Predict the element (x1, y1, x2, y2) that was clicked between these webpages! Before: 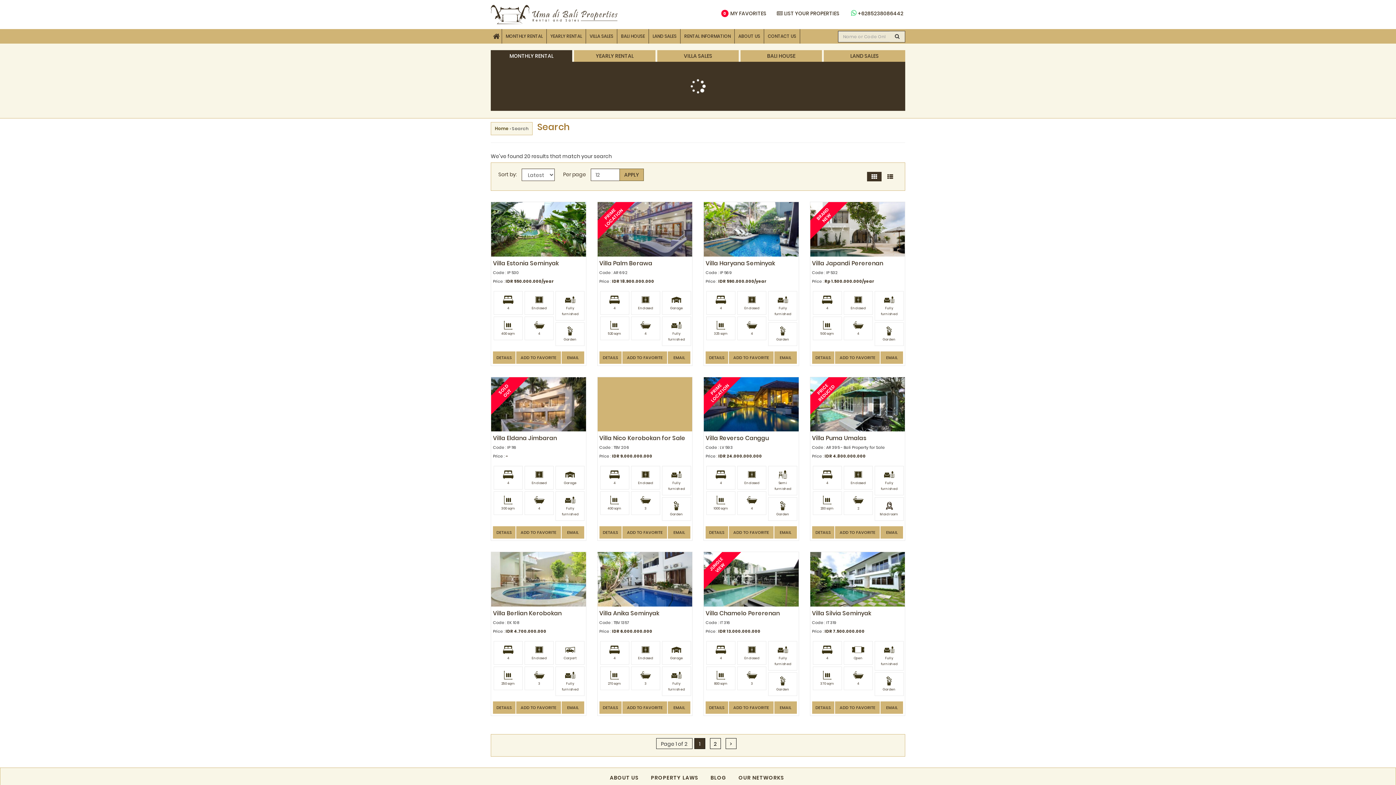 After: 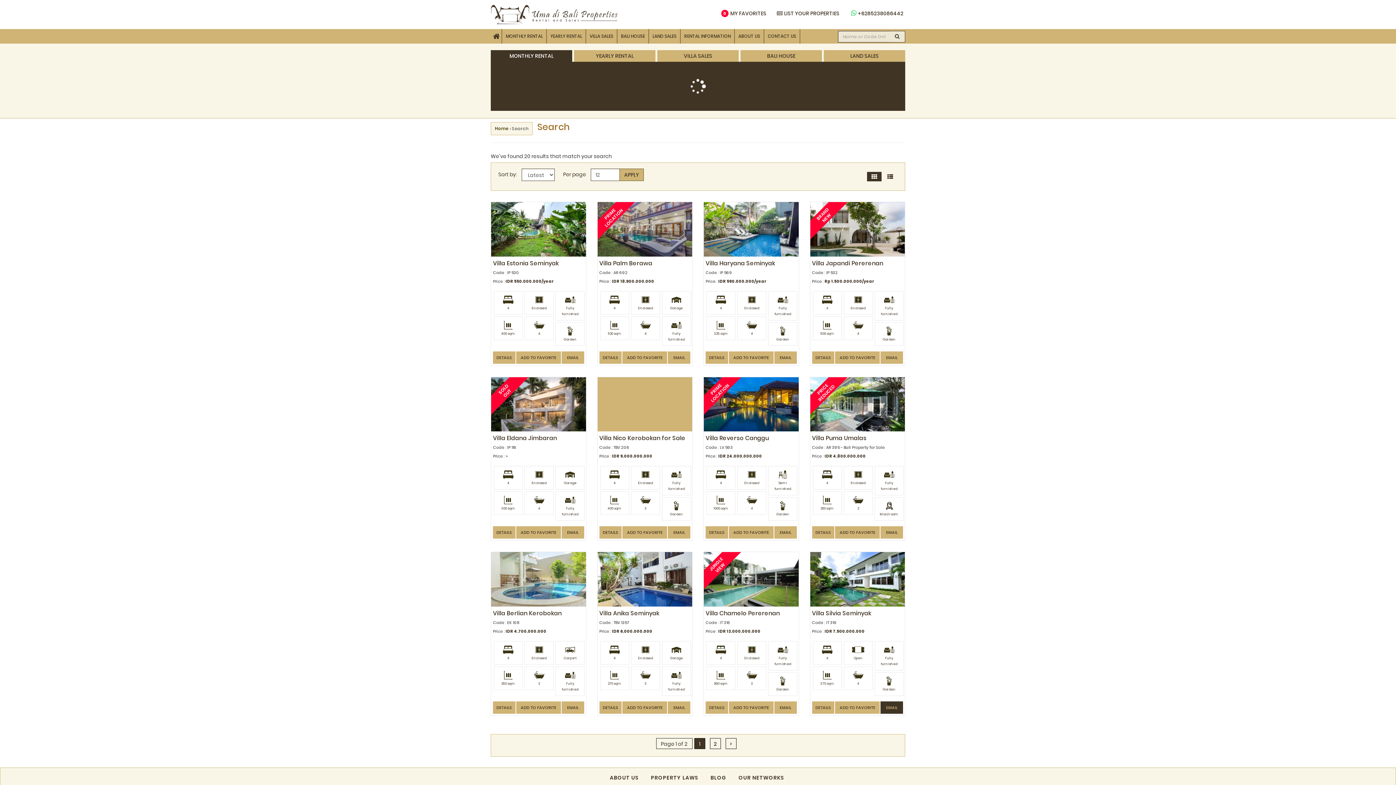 Action: bbox: (880, 701, 903, 714) label: EMAIL